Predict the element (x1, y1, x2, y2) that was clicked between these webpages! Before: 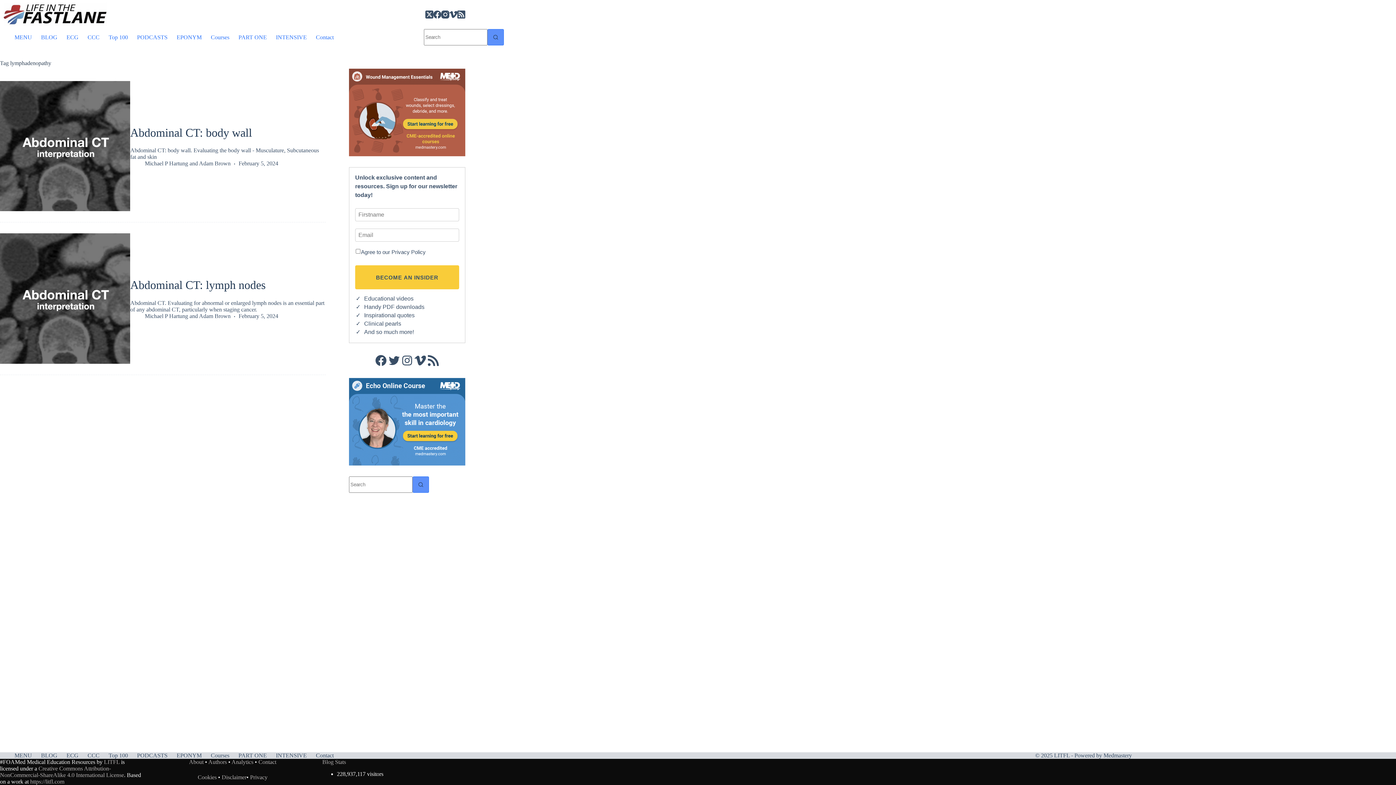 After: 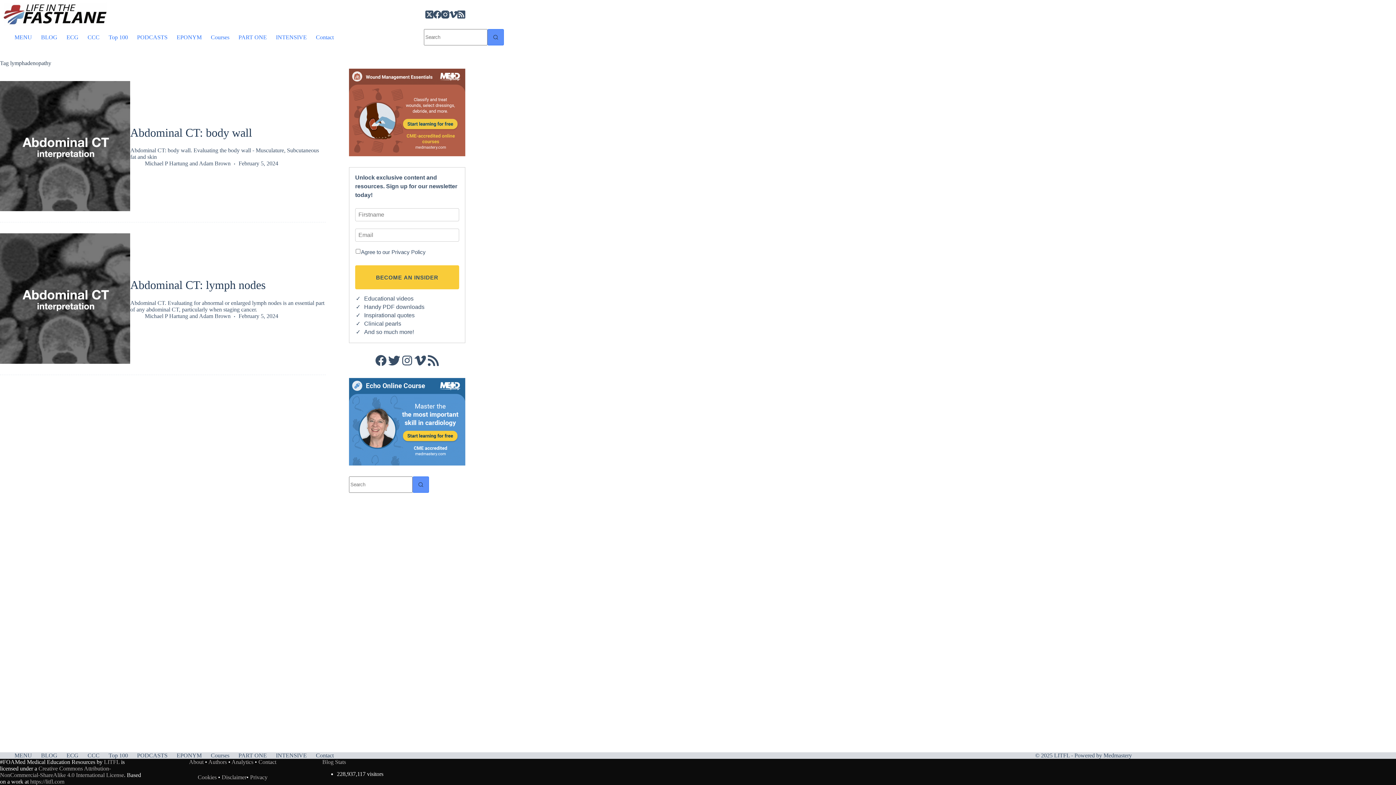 Action: bbox: (387, 354, 400, 367) label: Twitter